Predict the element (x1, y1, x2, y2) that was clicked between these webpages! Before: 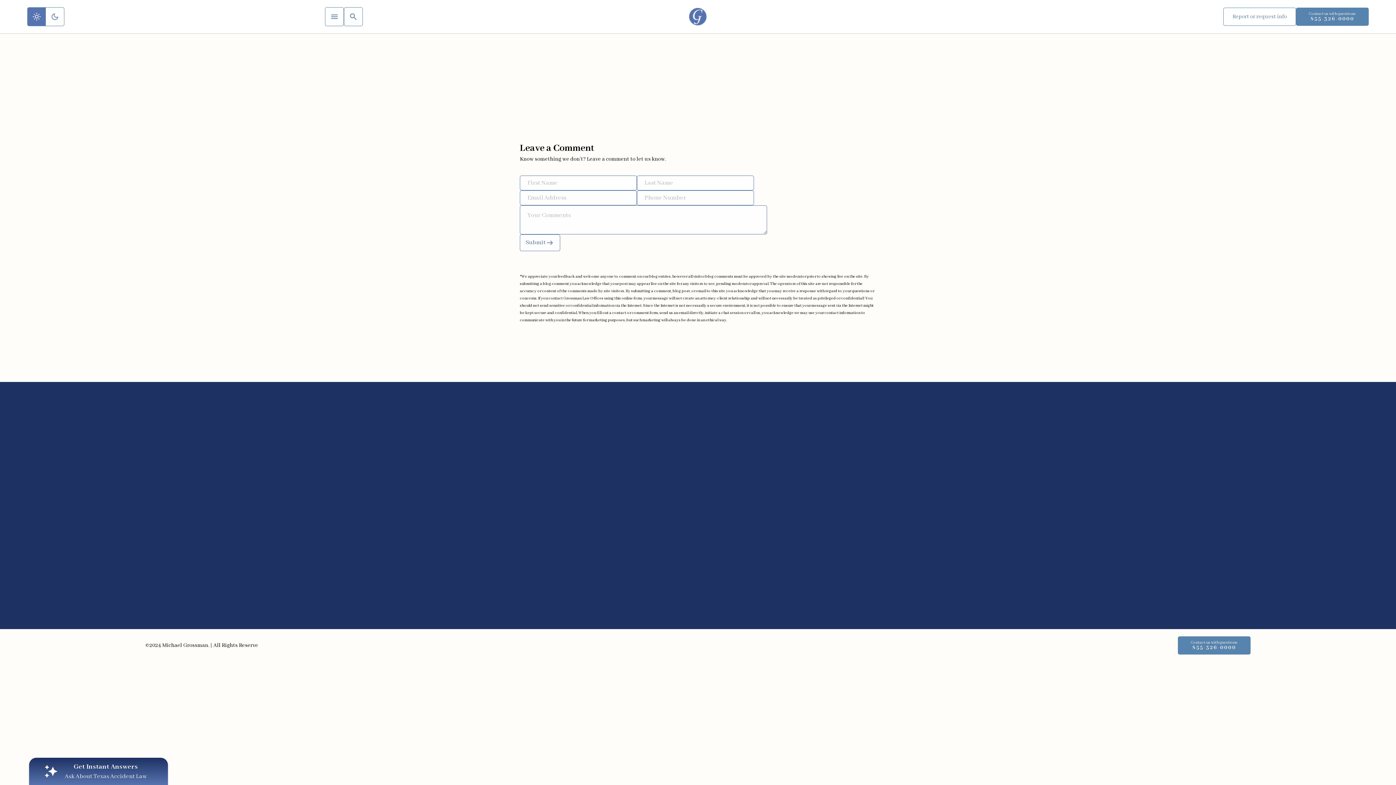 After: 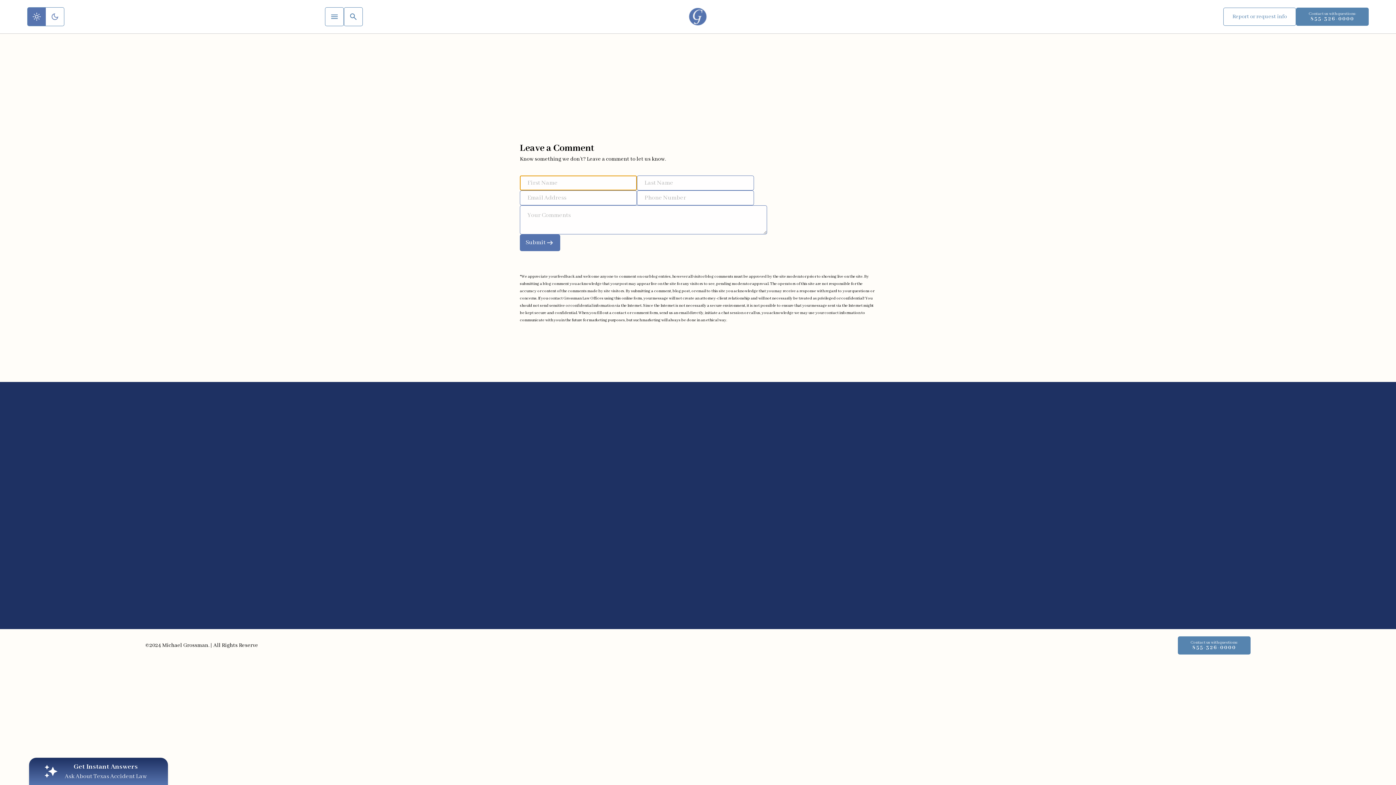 Action: label: Submit bbox: (520, 234, 560, 251)